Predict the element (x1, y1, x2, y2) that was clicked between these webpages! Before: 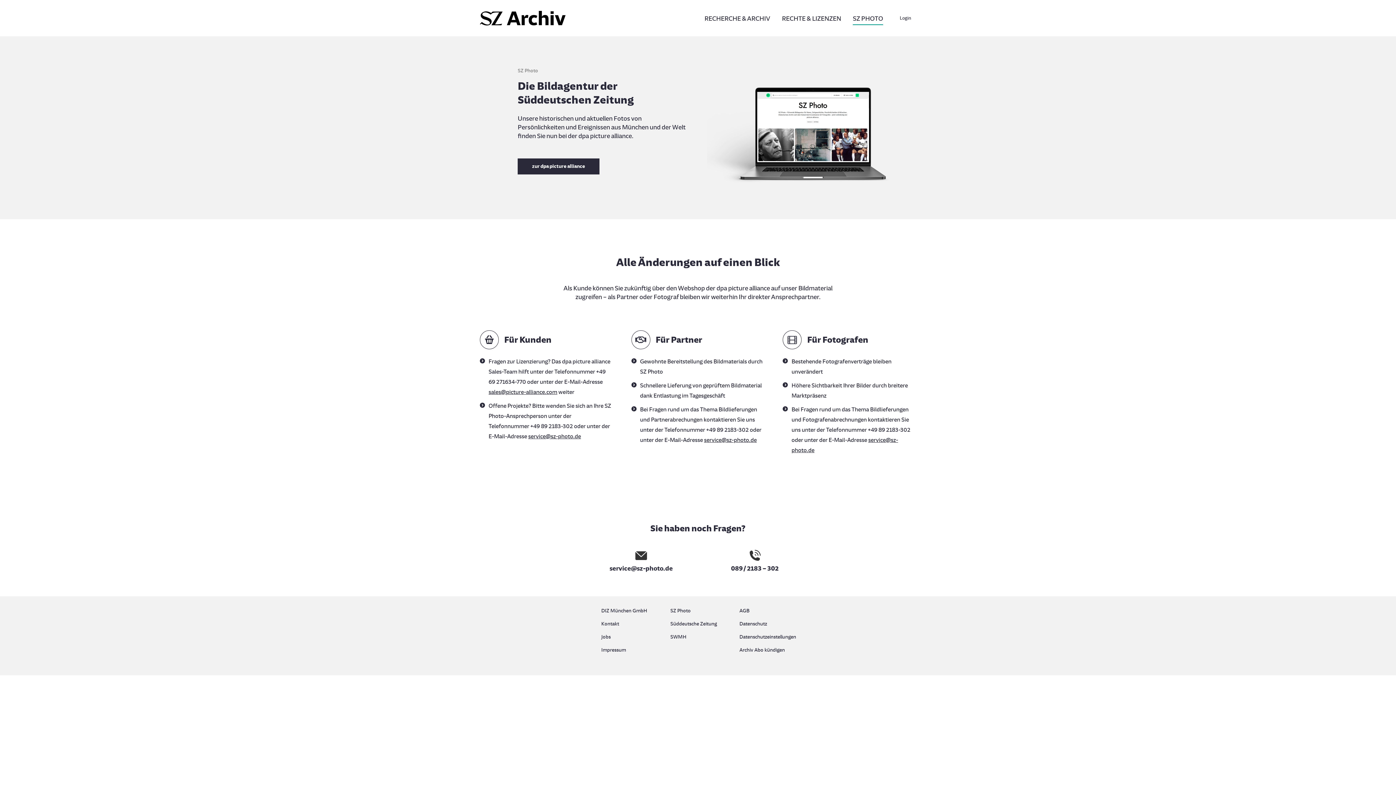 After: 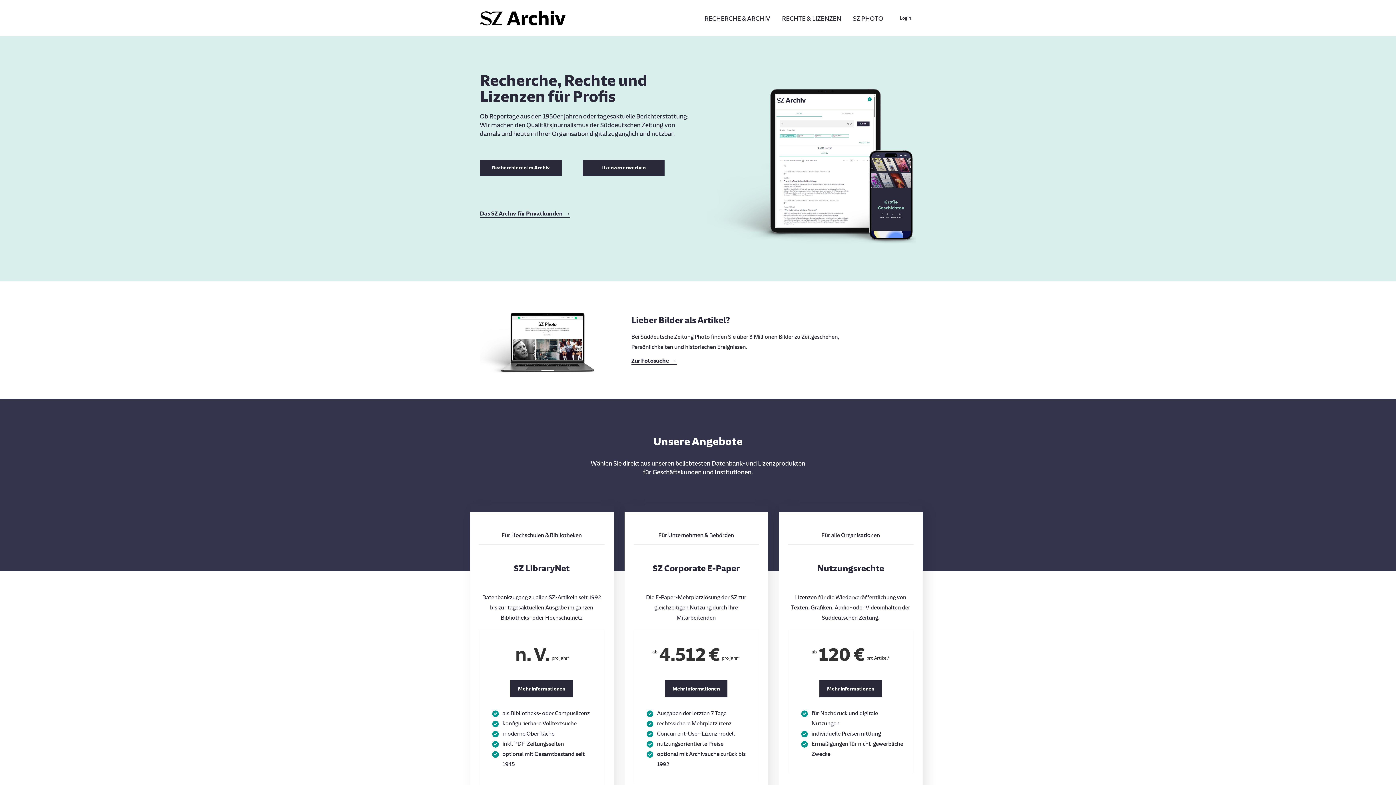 Action: bbox: (480, 10, 567, 25)